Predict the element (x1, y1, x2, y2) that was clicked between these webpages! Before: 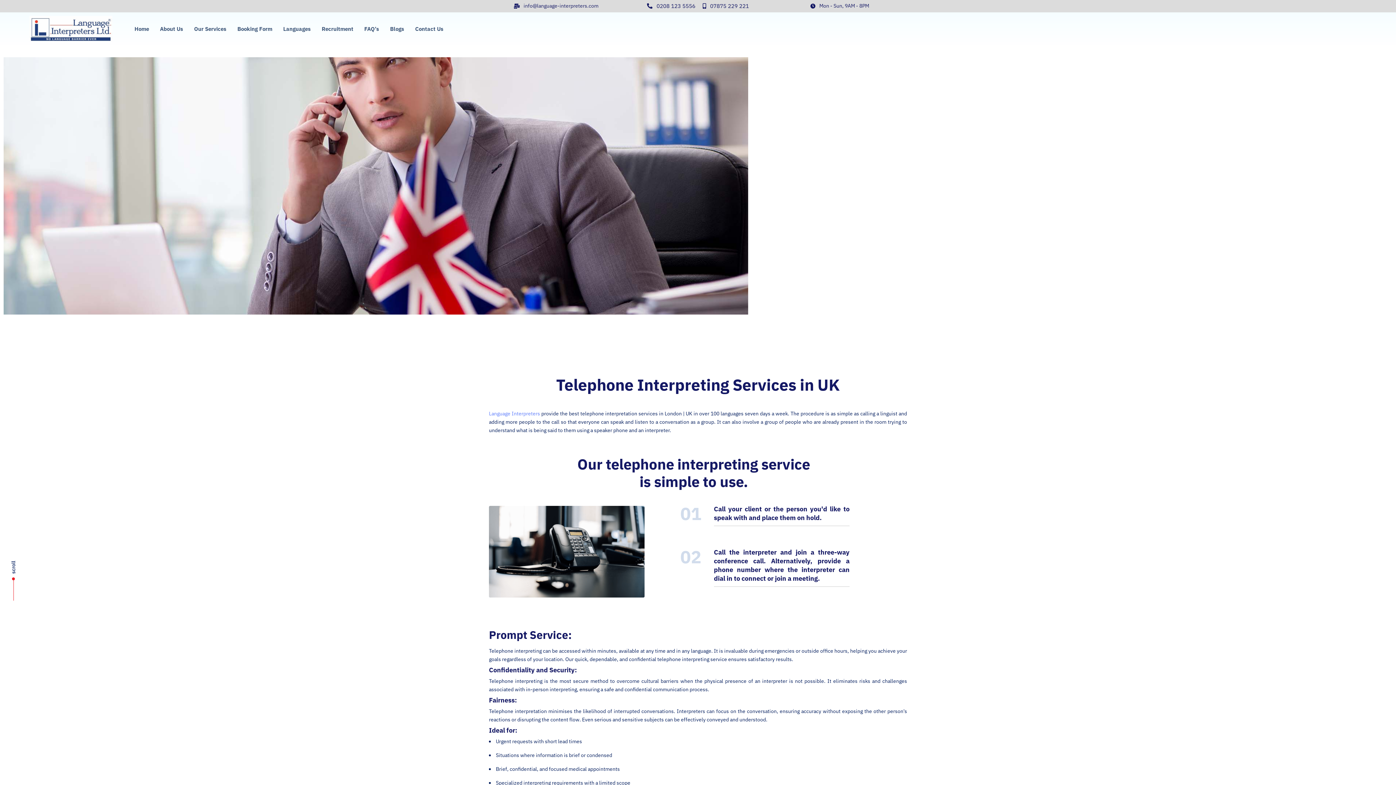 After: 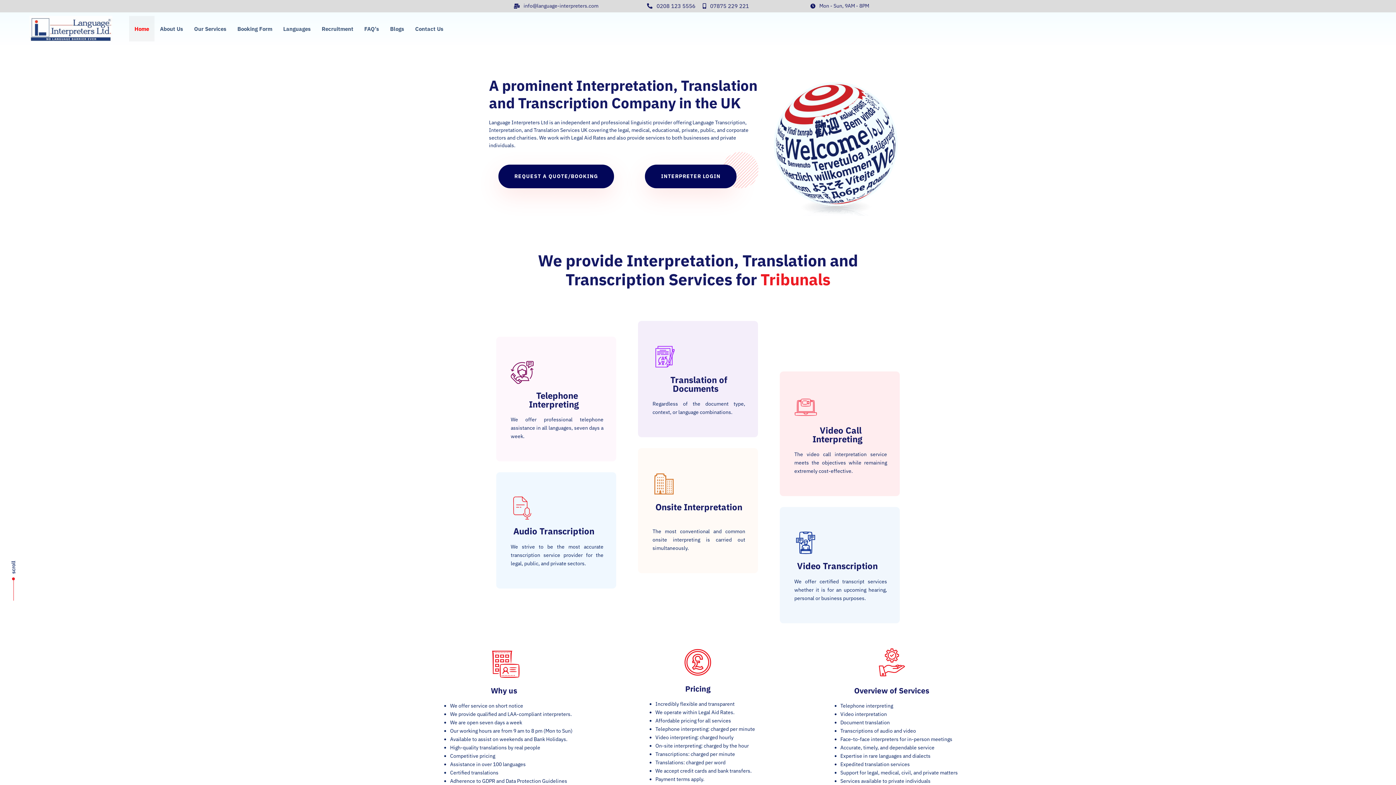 Action: bbox: (129, 16, 154, 41) label: Home